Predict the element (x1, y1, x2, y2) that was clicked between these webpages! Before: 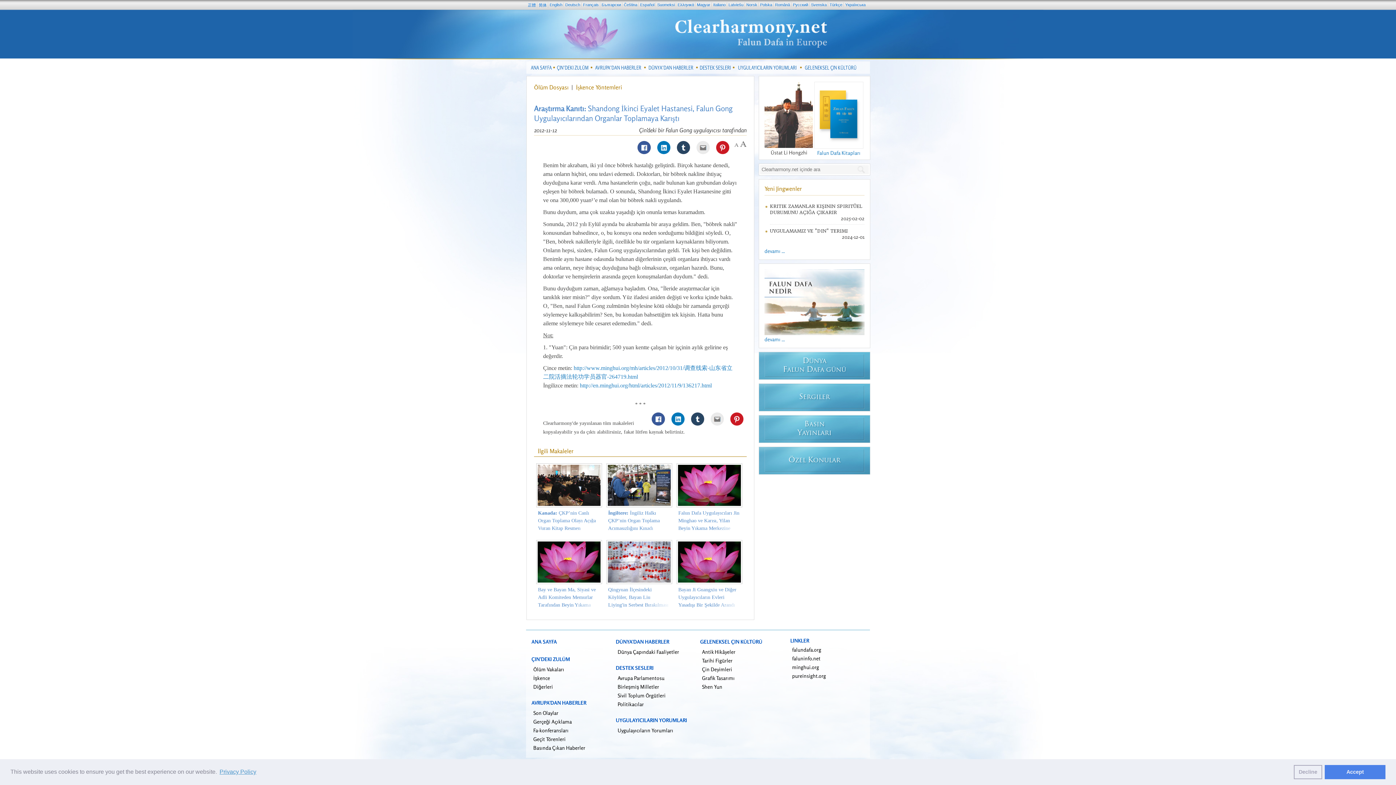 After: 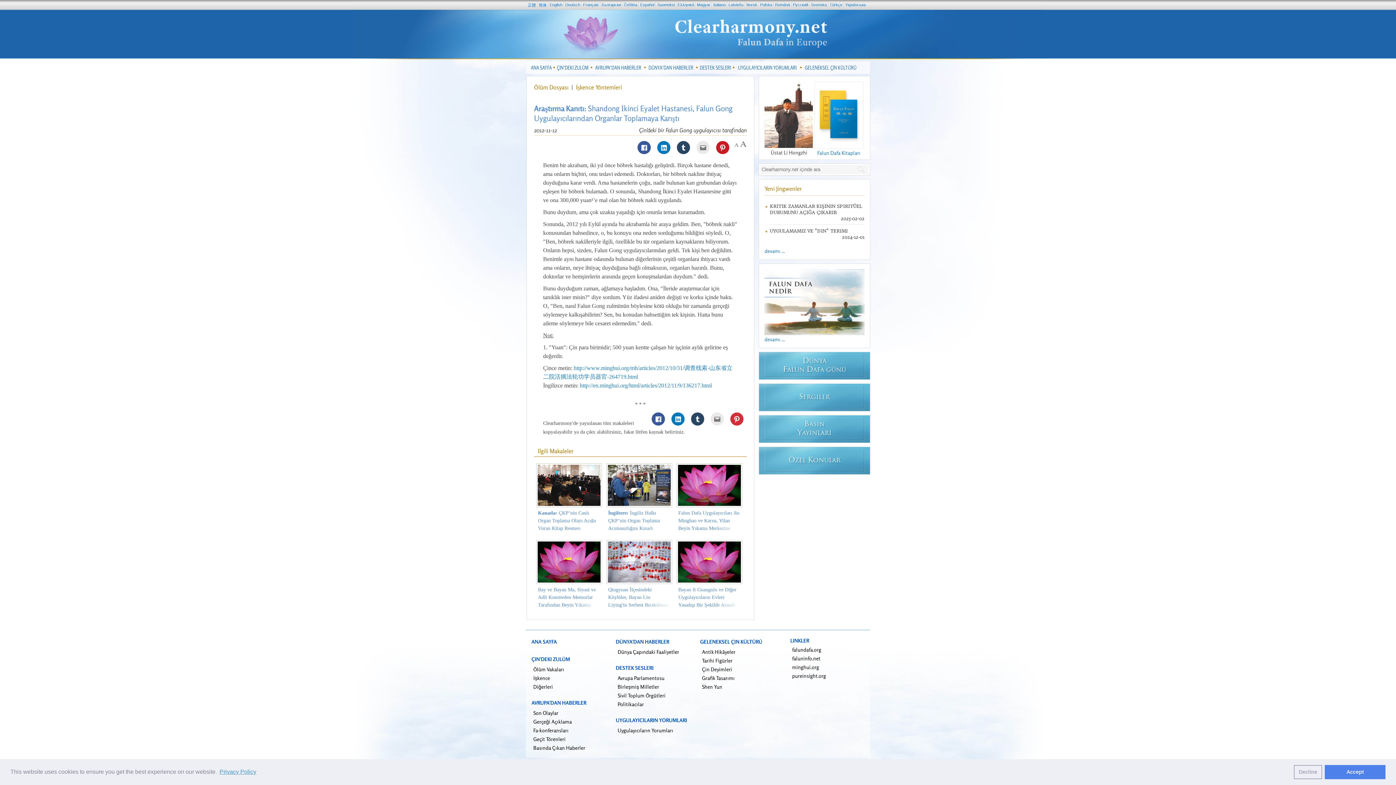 Action: bbox: (727, 412, 746, 425)